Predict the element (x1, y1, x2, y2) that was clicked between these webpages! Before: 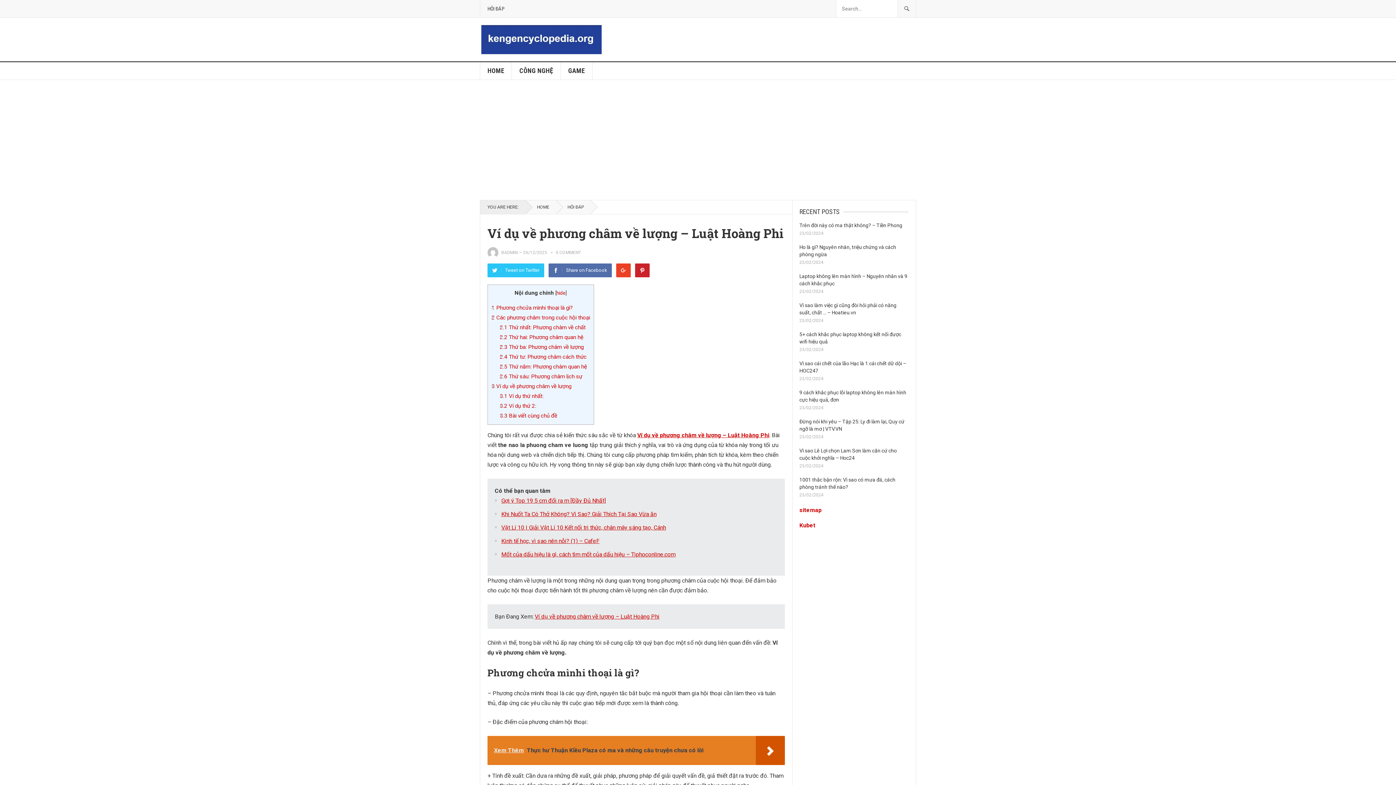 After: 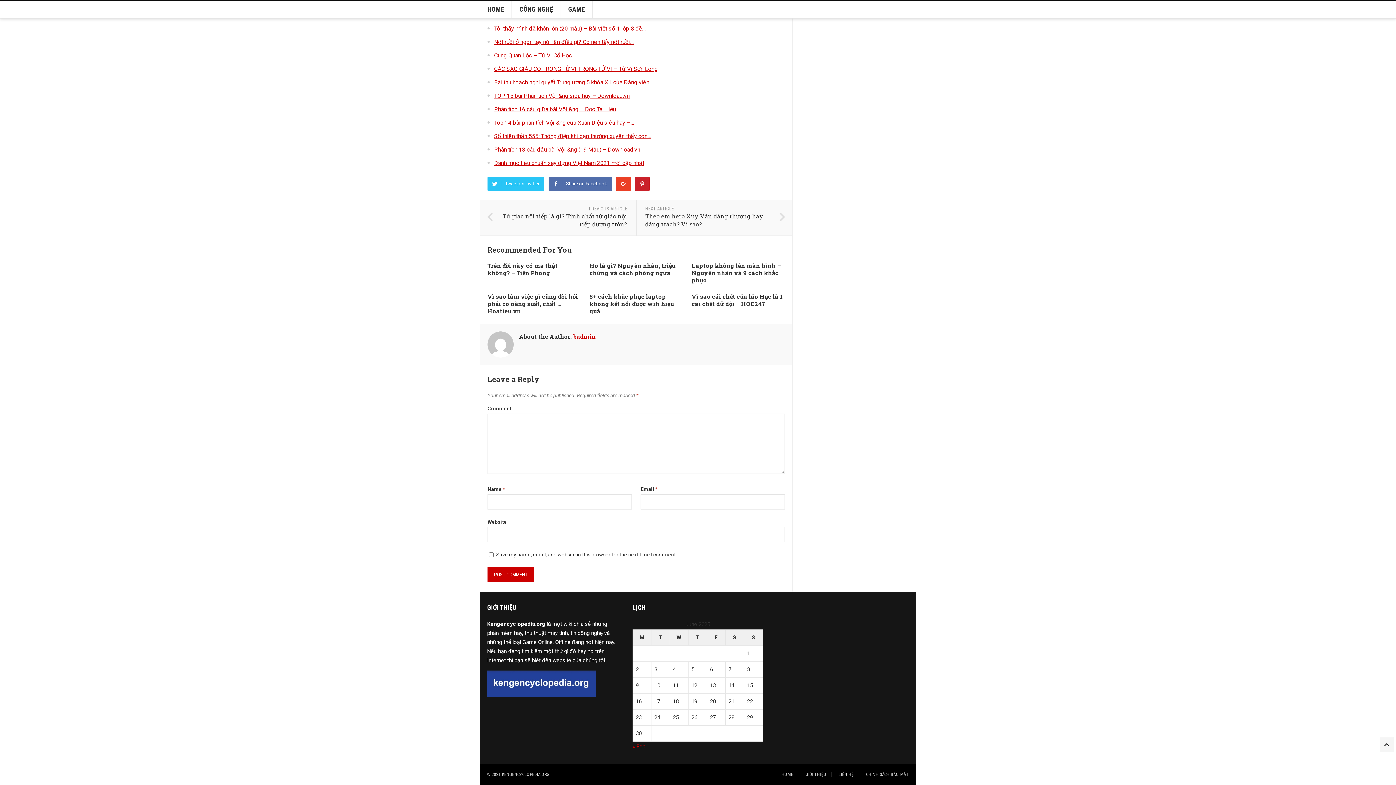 Action: label: 0 COMMENT bbox: (556, 250, 581, 255)